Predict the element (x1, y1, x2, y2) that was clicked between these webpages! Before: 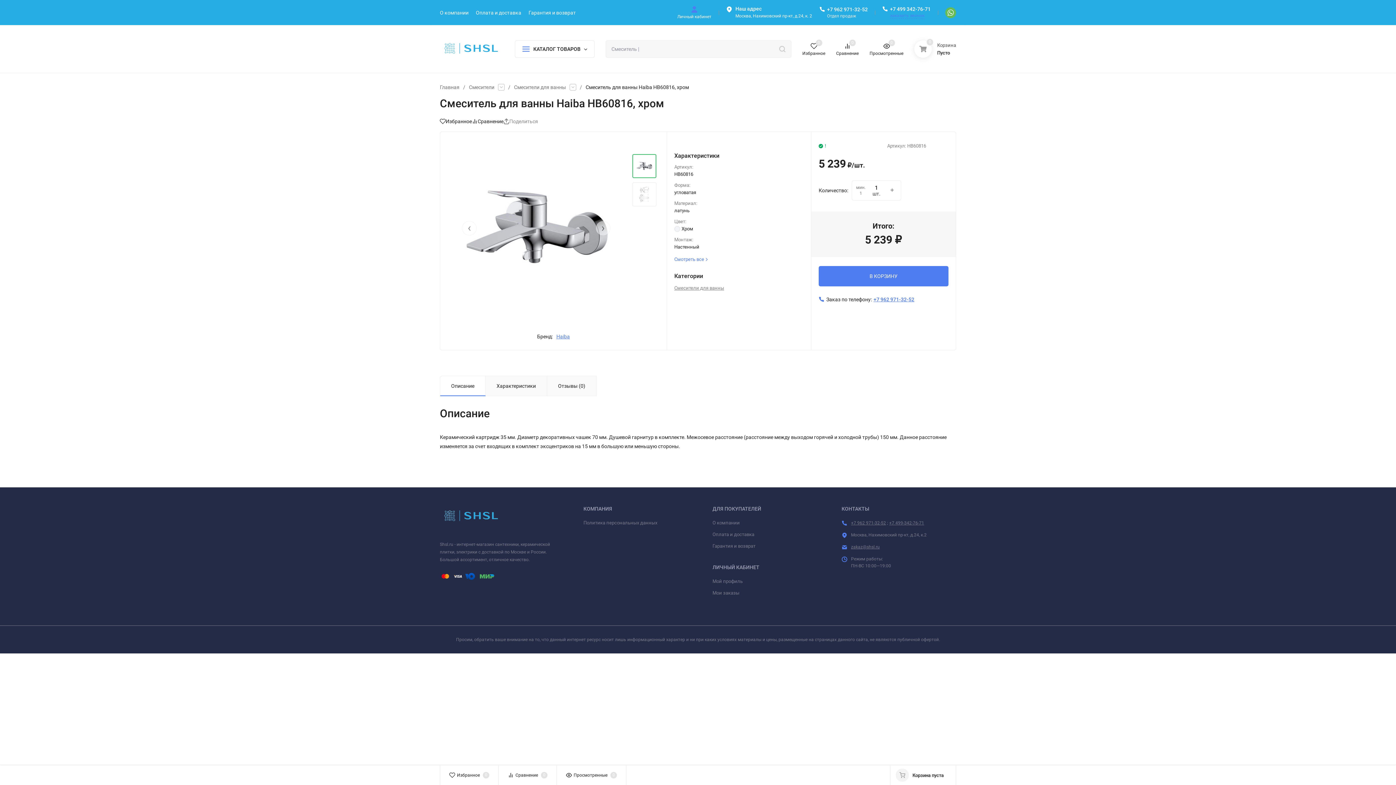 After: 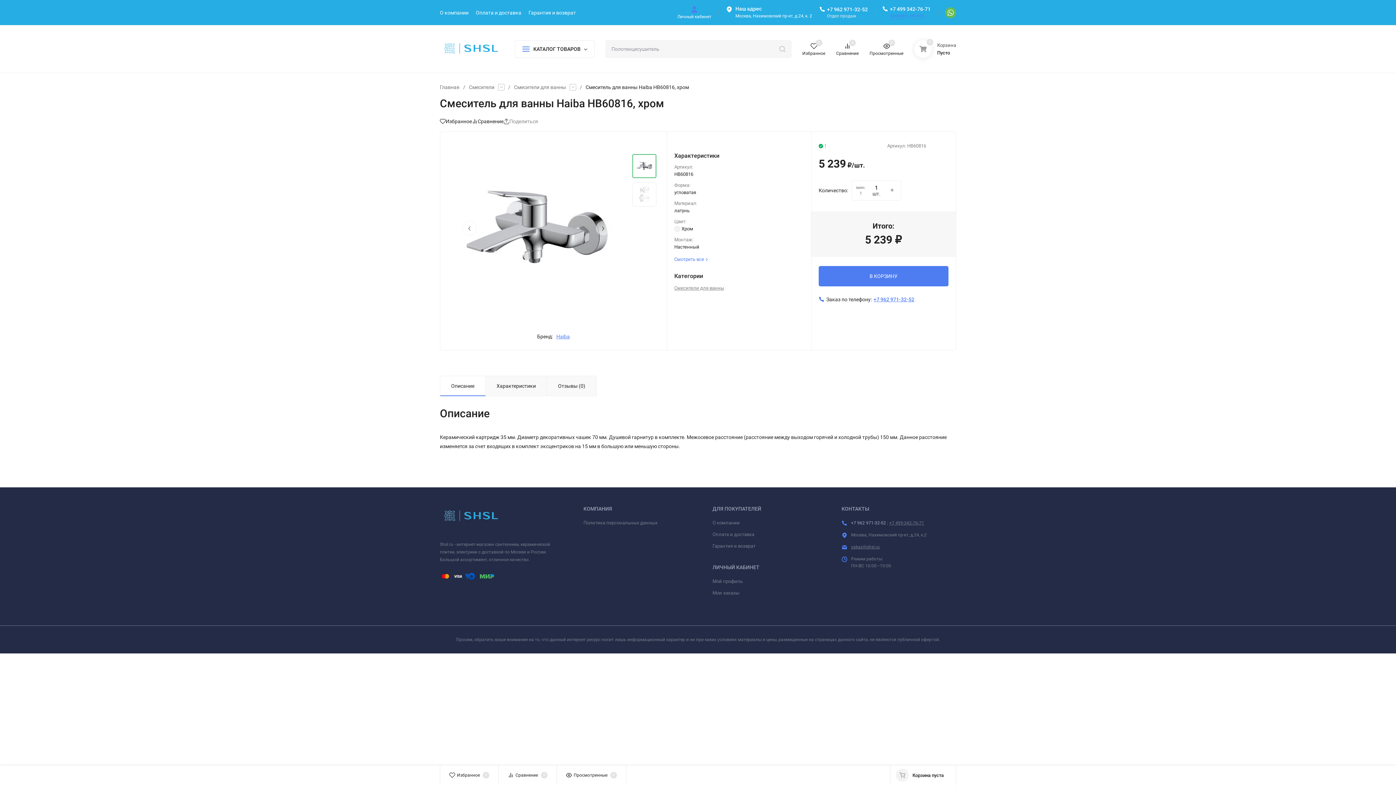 Action: label: +7 962 971-32-52 bbox: (851, 520, 886, 525)